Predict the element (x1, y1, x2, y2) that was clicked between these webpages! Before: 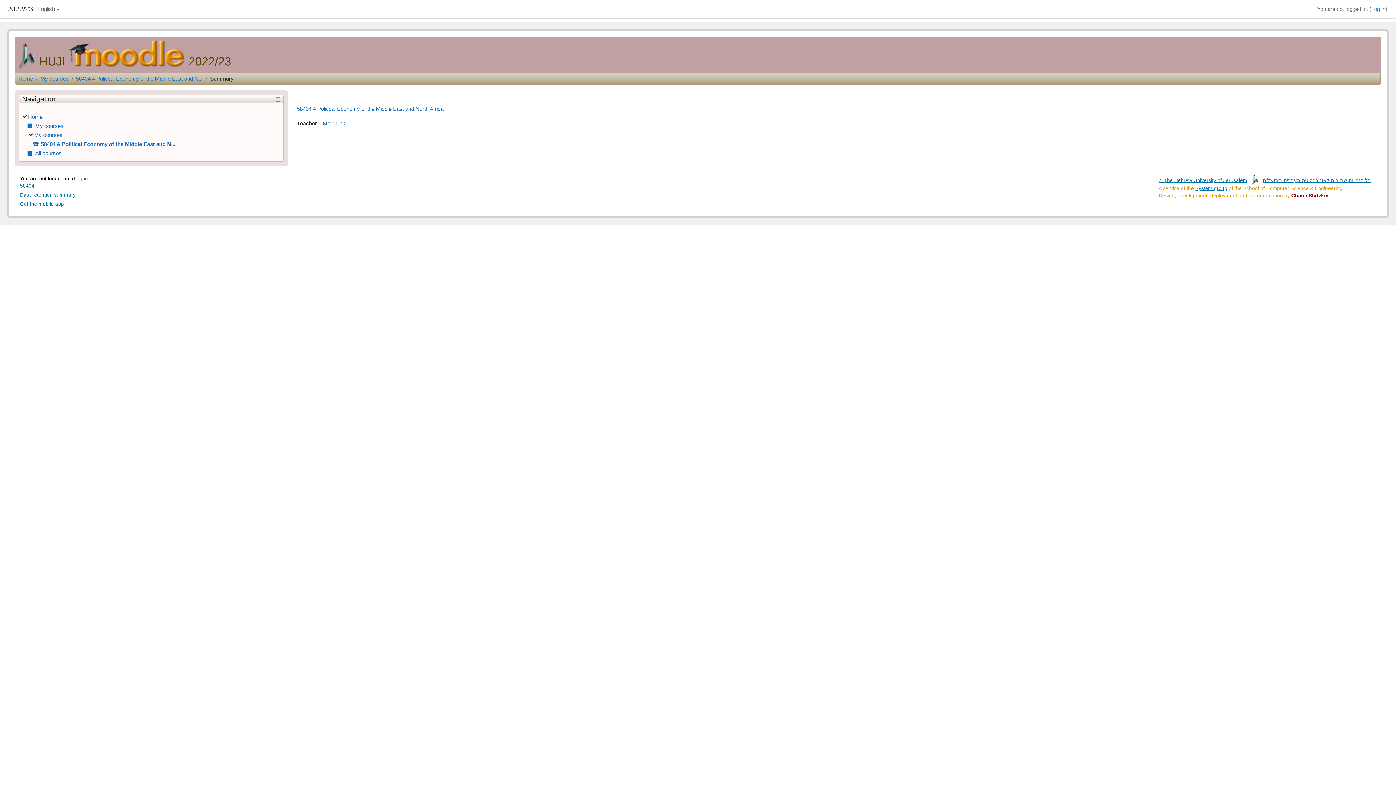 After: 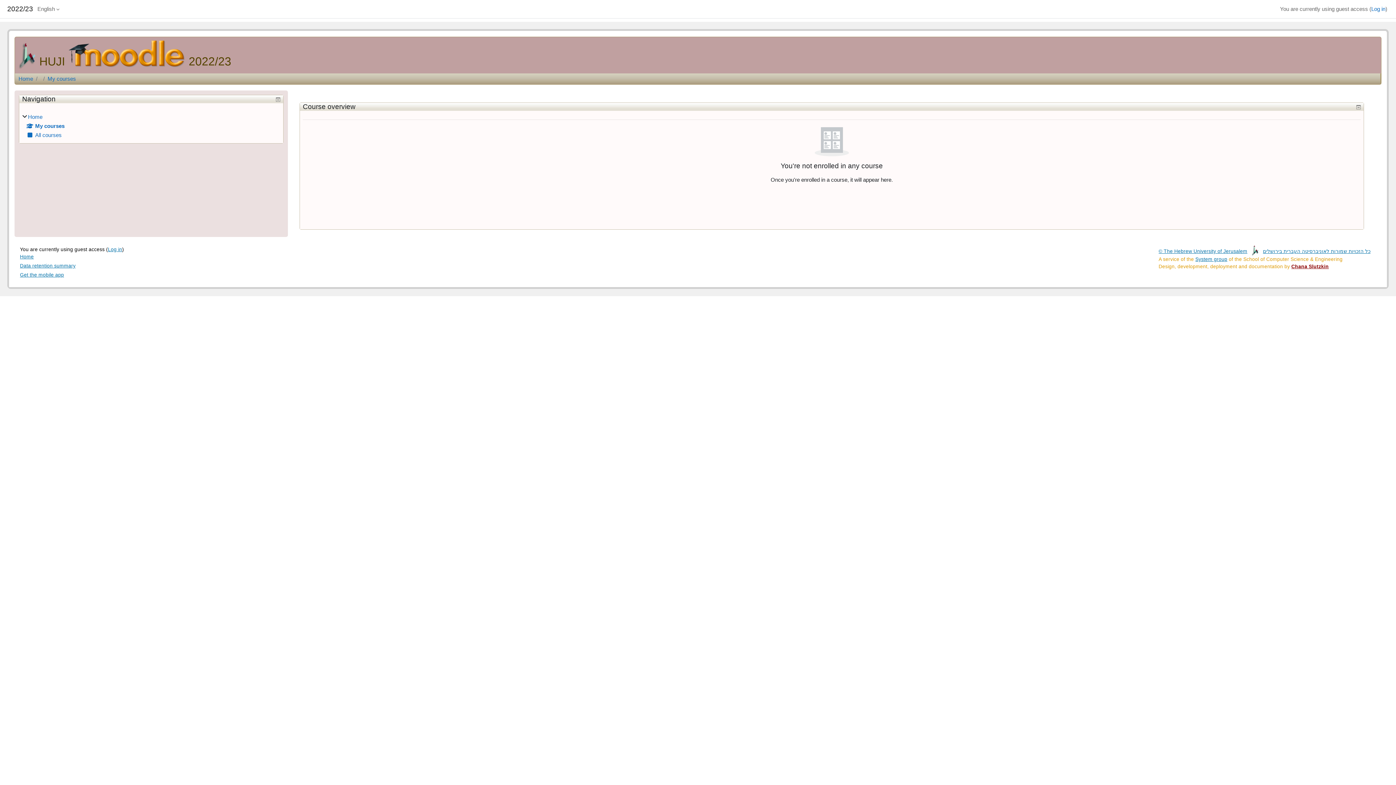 Action: label: My courses bbox: (26, 122, 63, 129)